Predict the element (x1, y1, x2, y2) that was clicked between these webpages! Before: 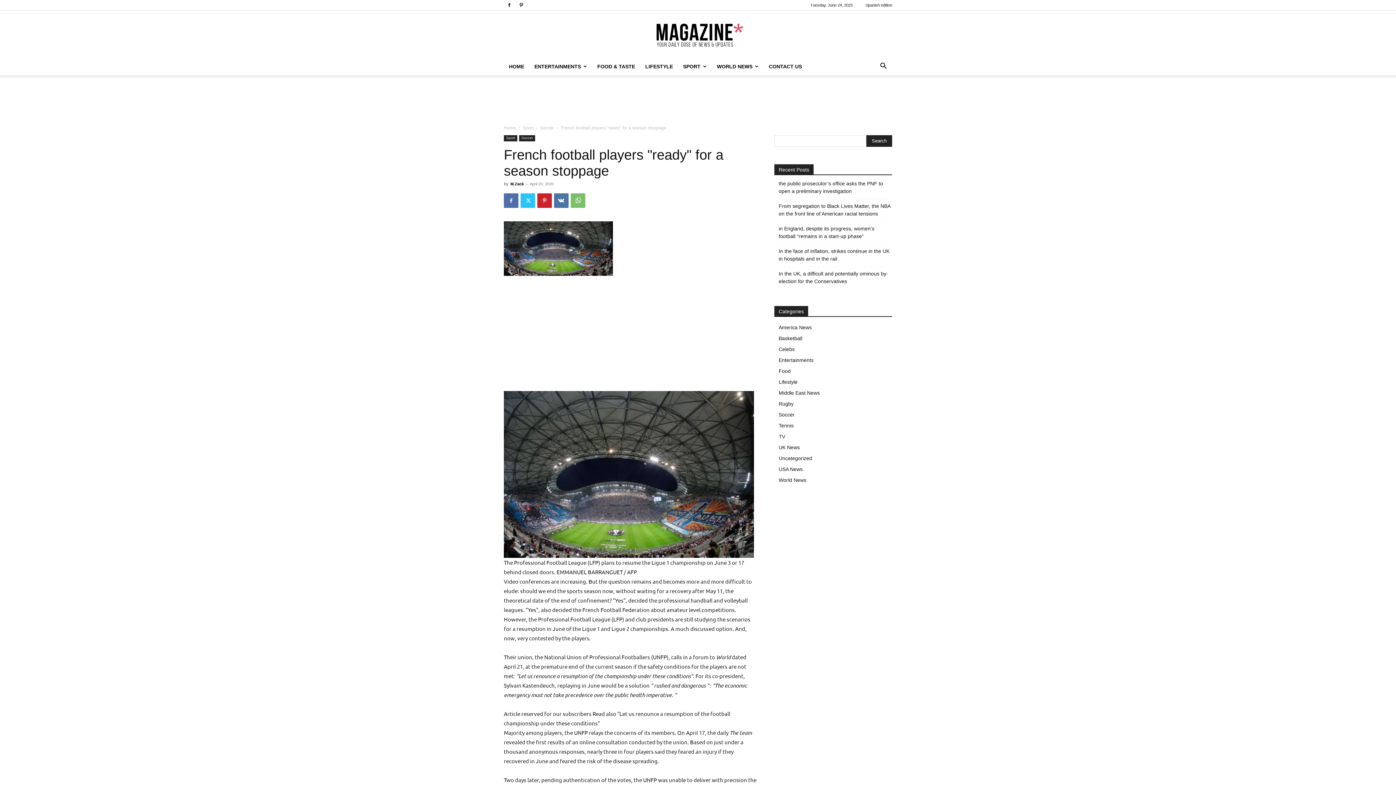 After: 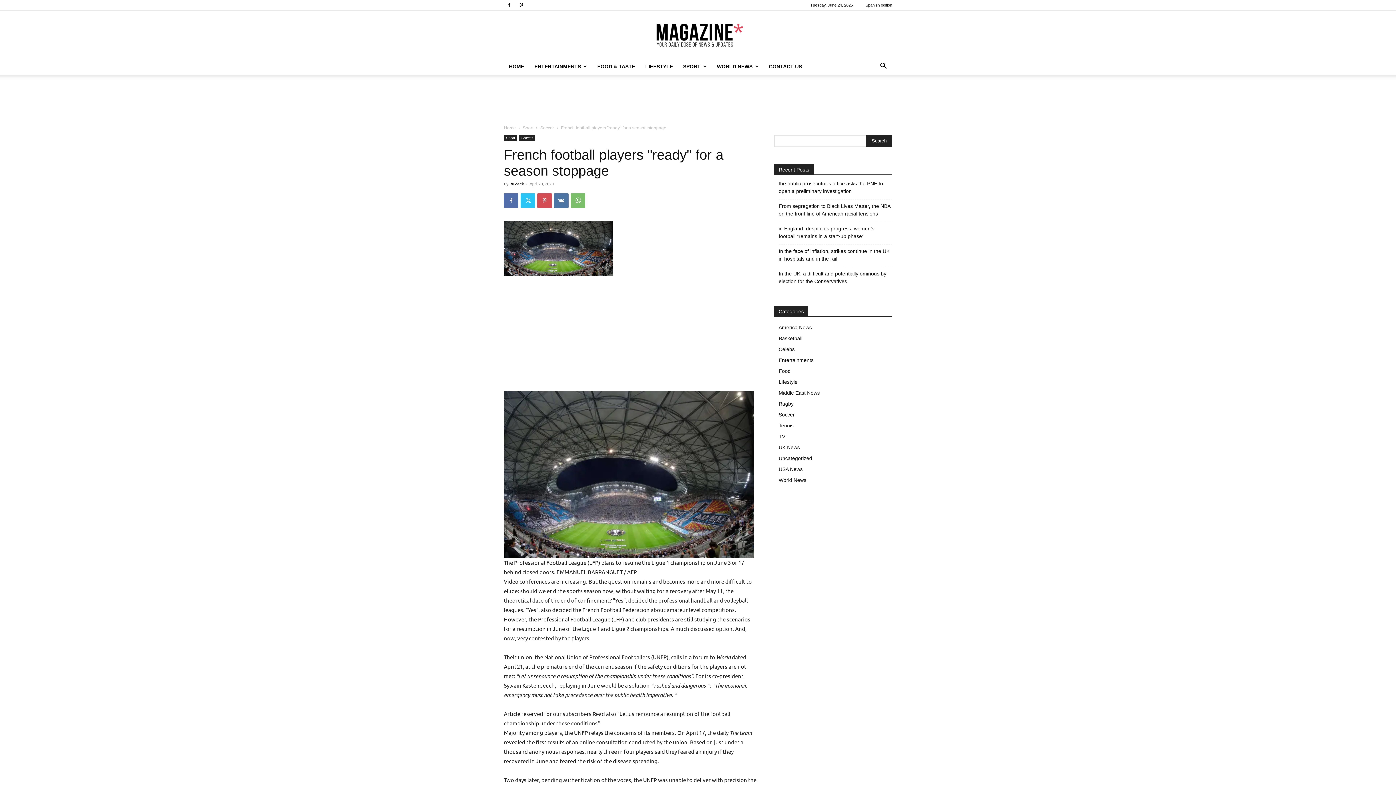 Action: bbox: (537, 193, 552, 208)